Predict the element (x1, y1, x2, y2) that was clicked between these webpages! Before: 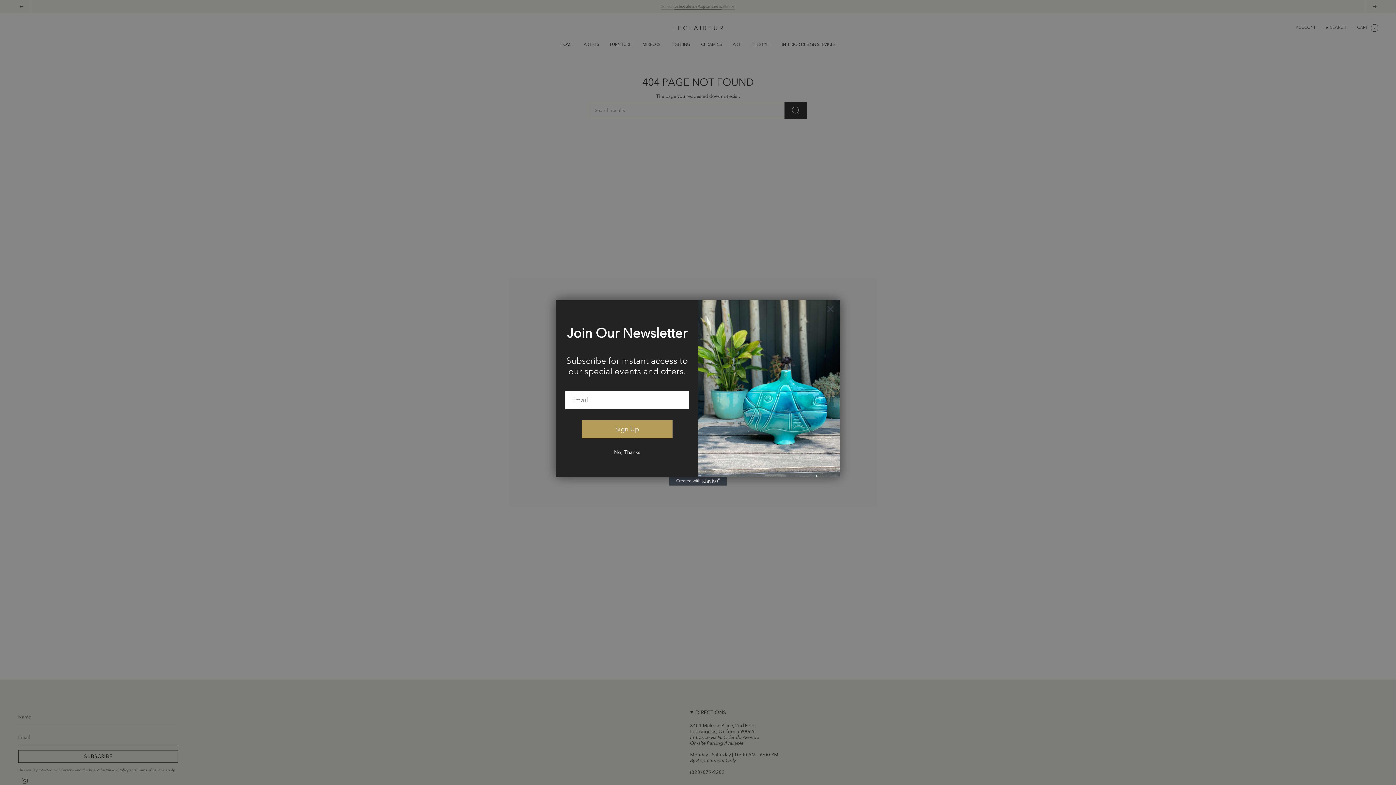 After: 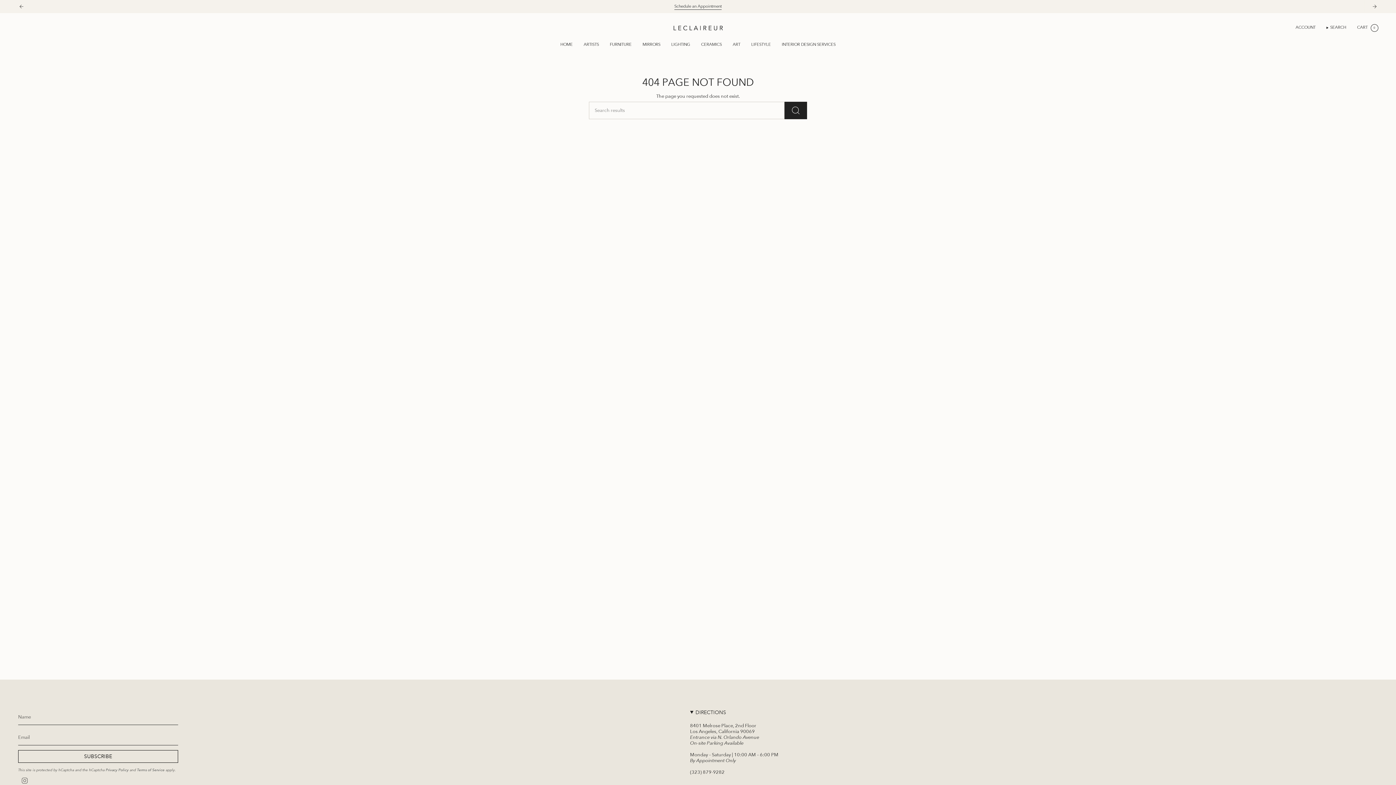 Action: label: No, Thanks bbox: (565, 474, 689, 487)